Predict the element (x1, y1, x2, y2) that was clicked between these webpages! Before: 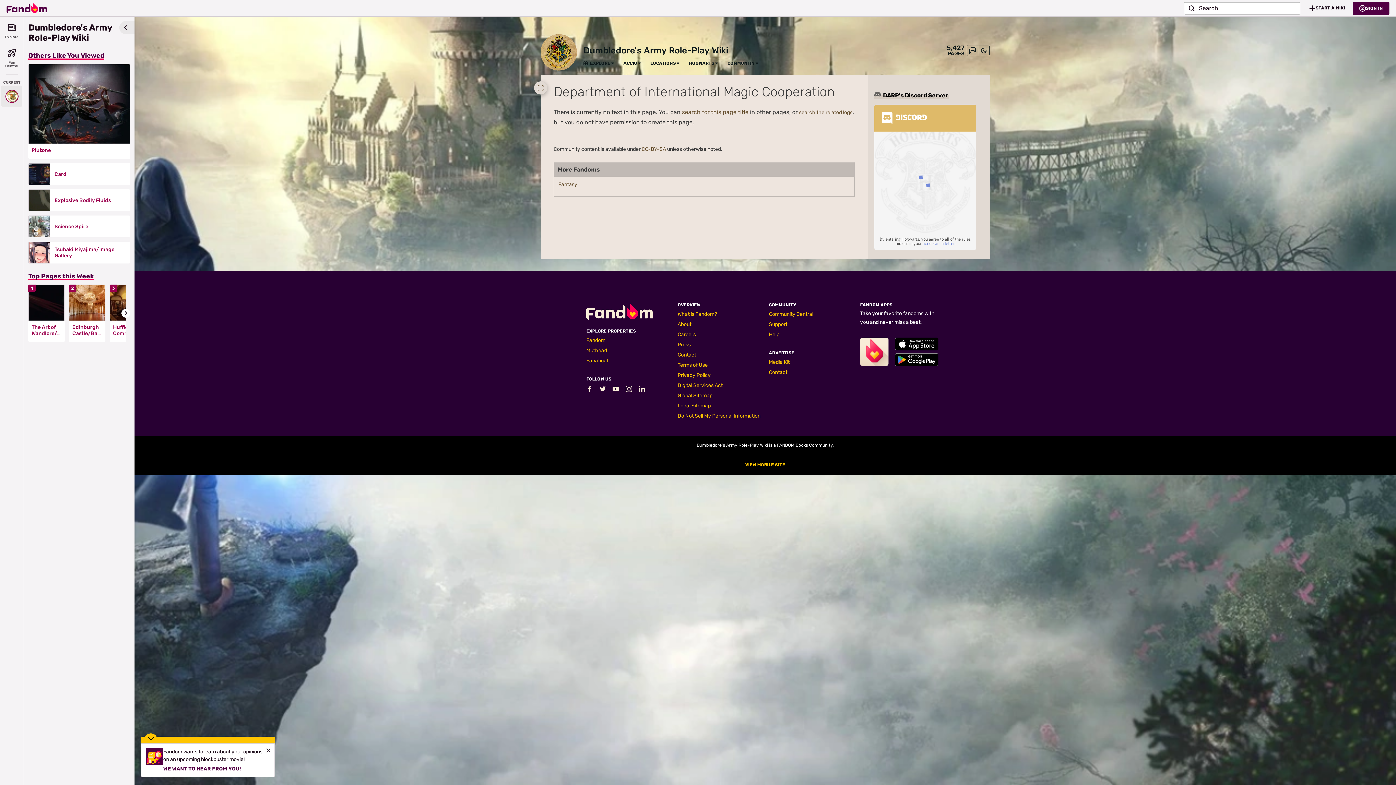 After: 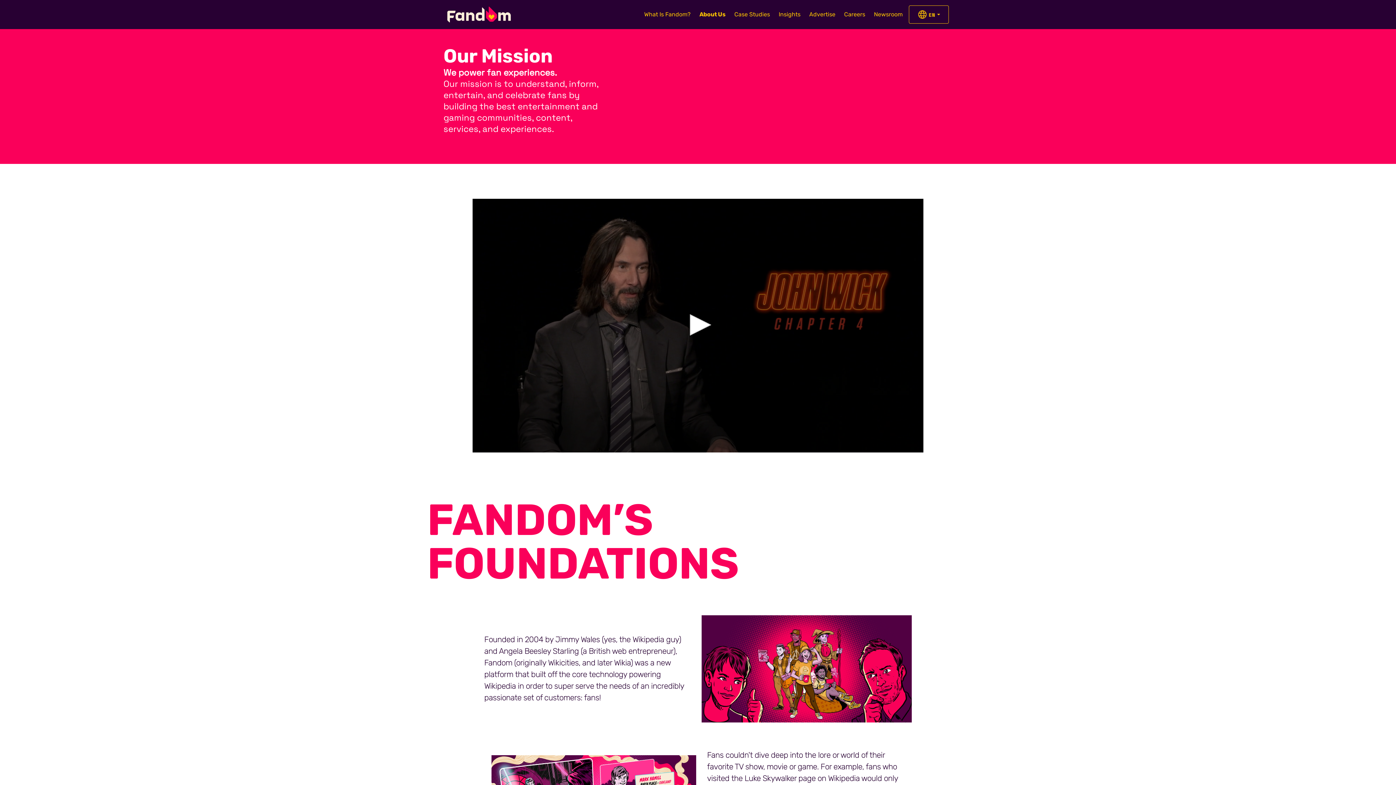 Action: bbox: (677, 352, 696, 358) label: Contact